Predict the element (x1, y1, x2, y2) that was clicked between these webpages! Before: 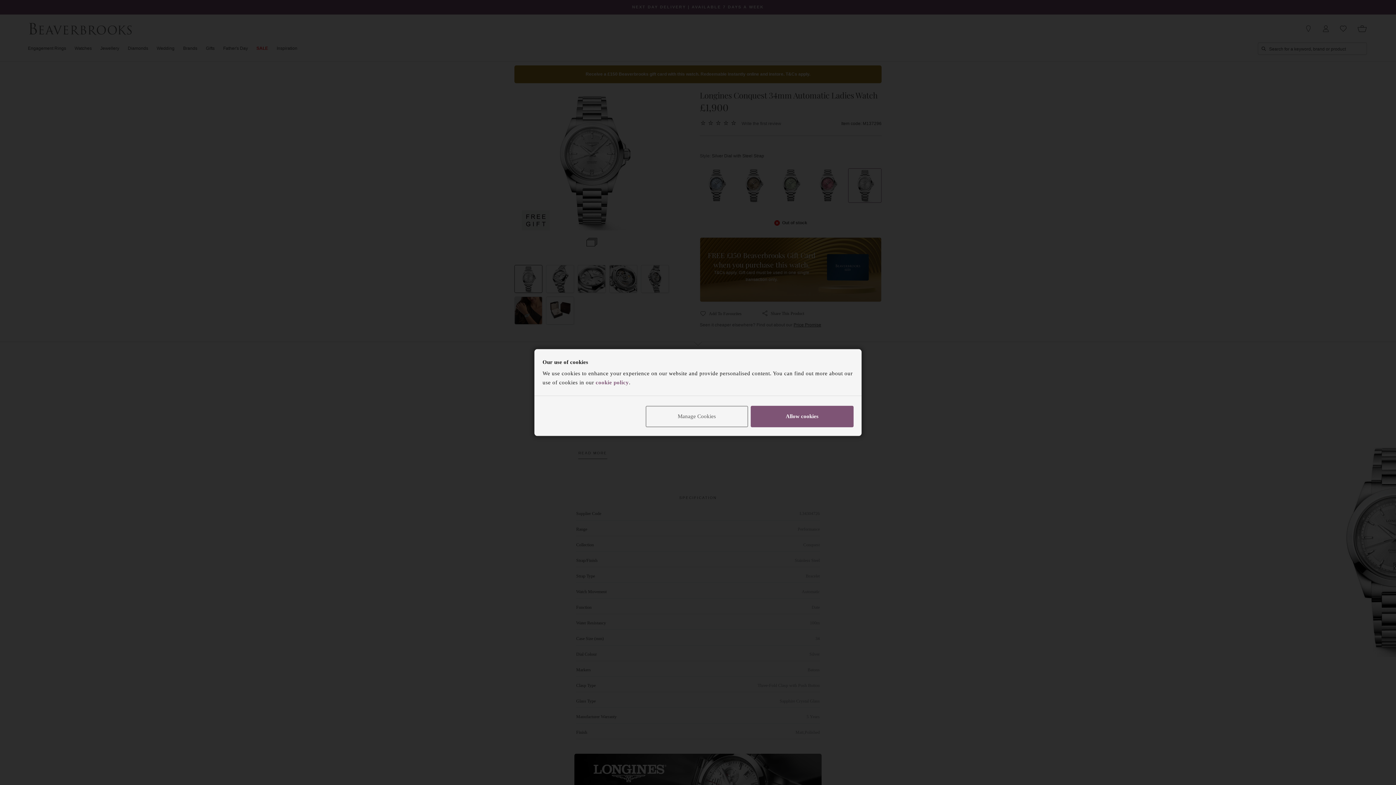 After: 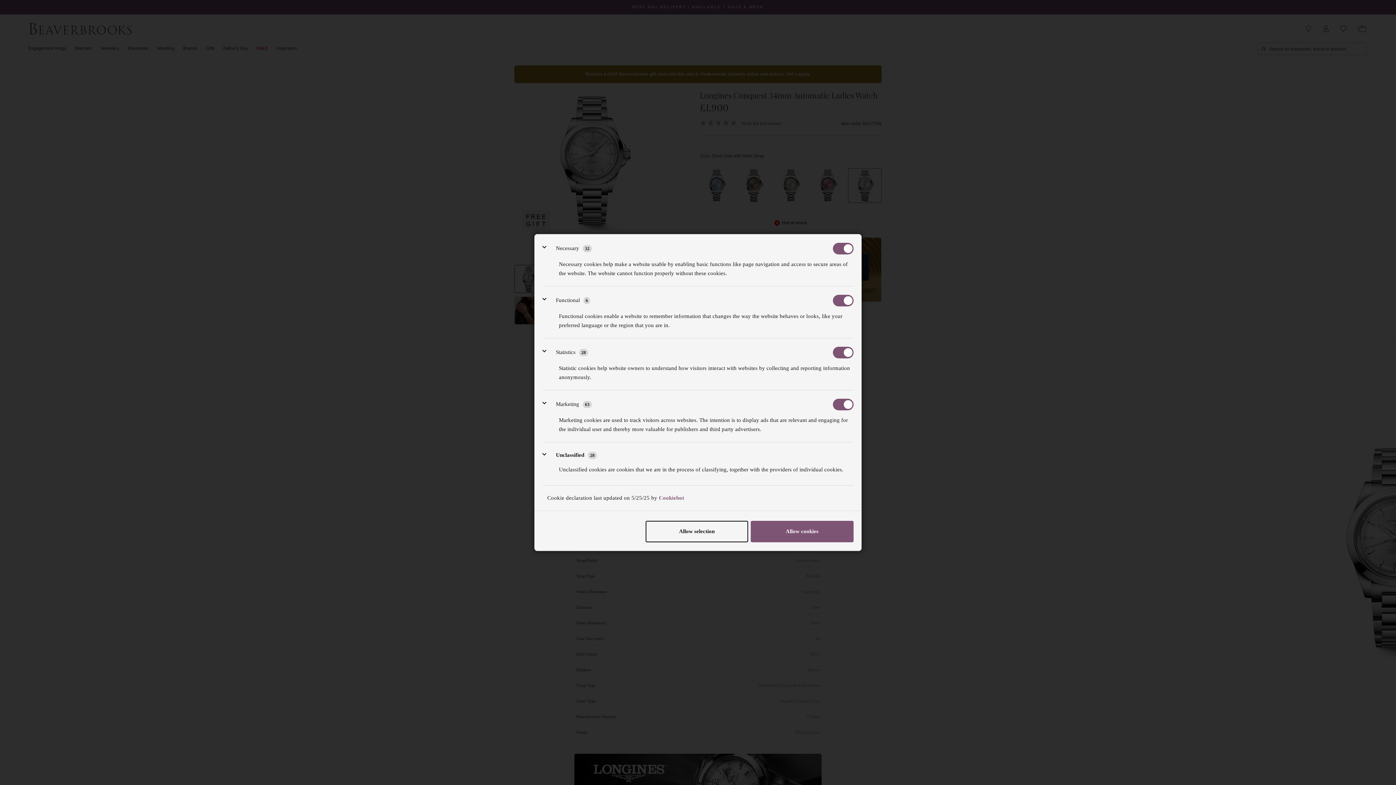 Action: bbox: (645, 406, 748, 427) label: Manage Cookies